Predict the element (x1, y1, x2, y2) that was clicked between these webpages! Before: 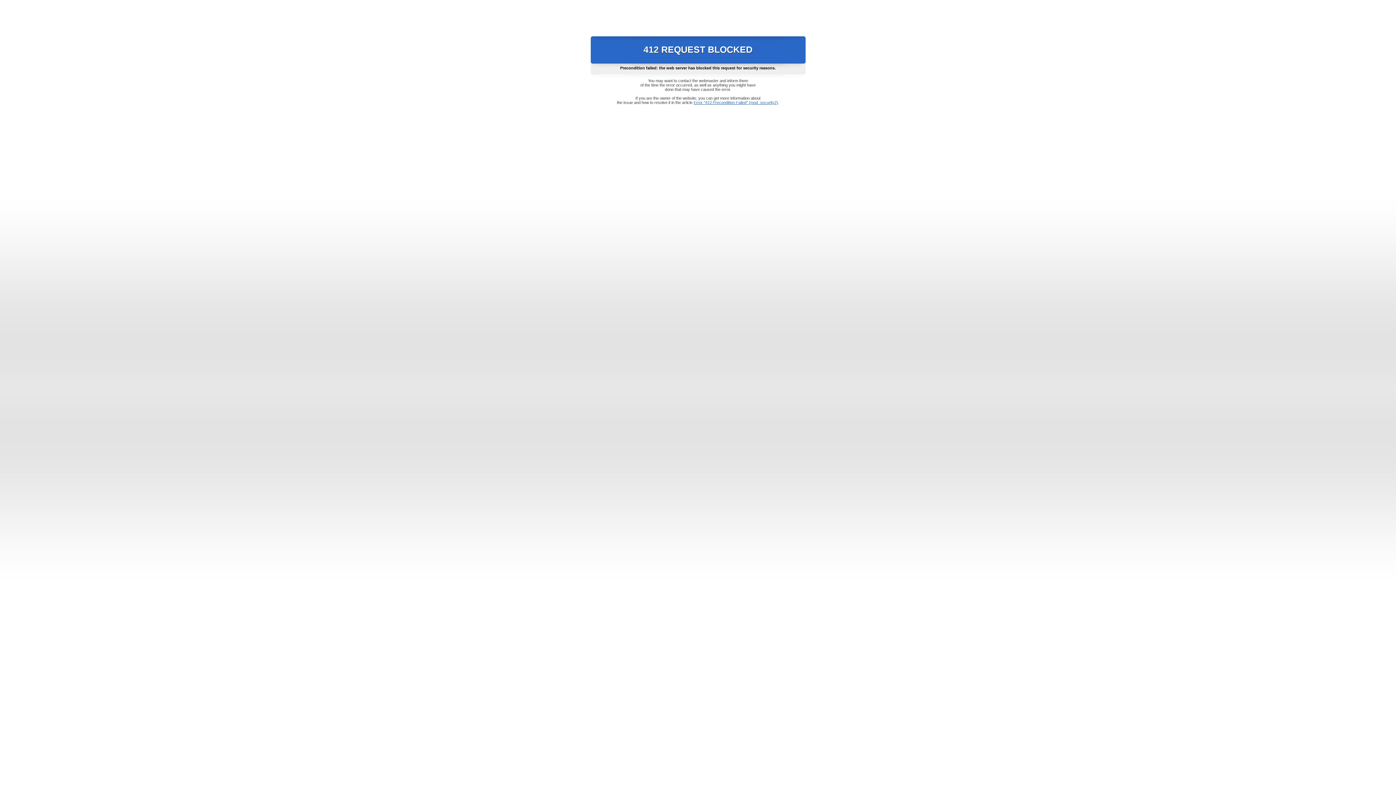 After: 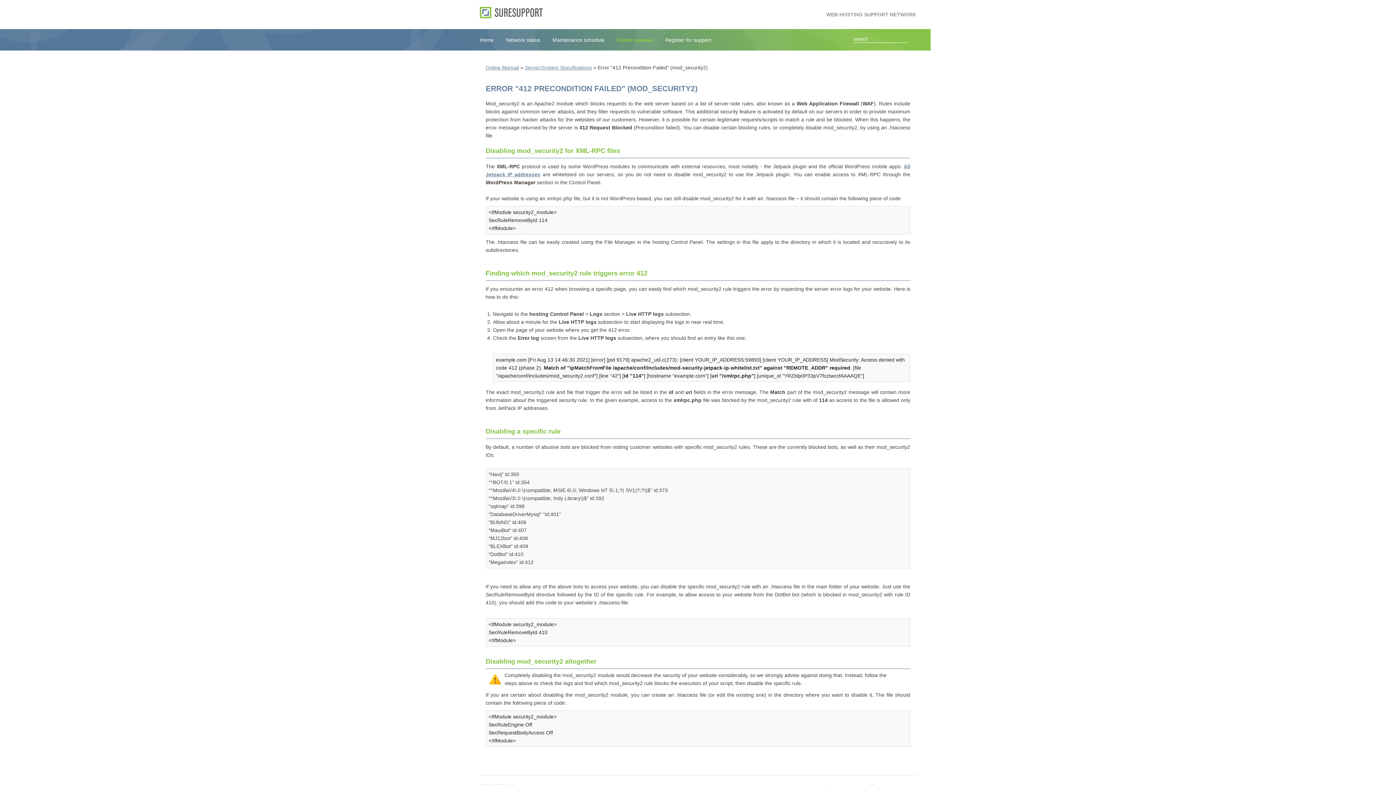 Action: bbox: (693, 100, 778, 104) label: Error "412 Precondition Failed" (mod_security2)